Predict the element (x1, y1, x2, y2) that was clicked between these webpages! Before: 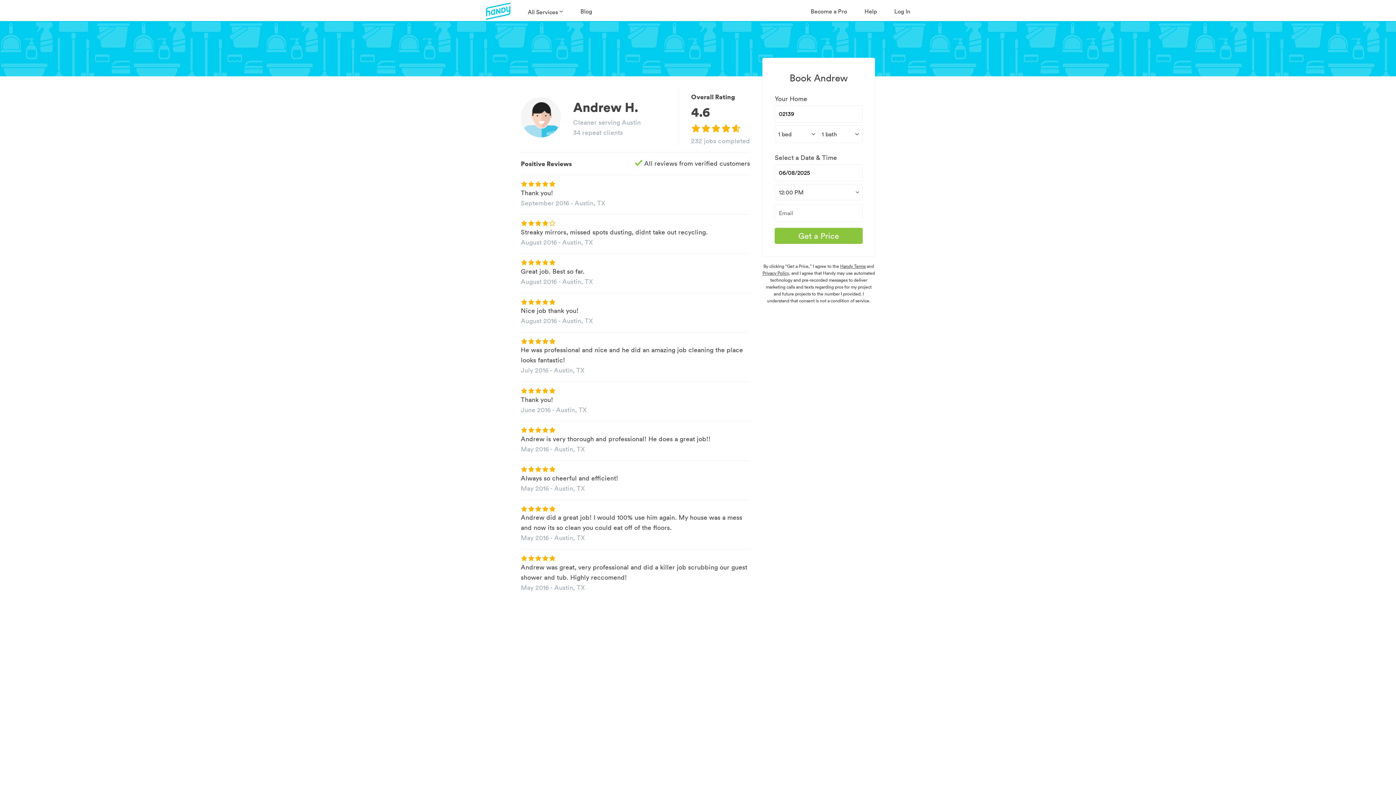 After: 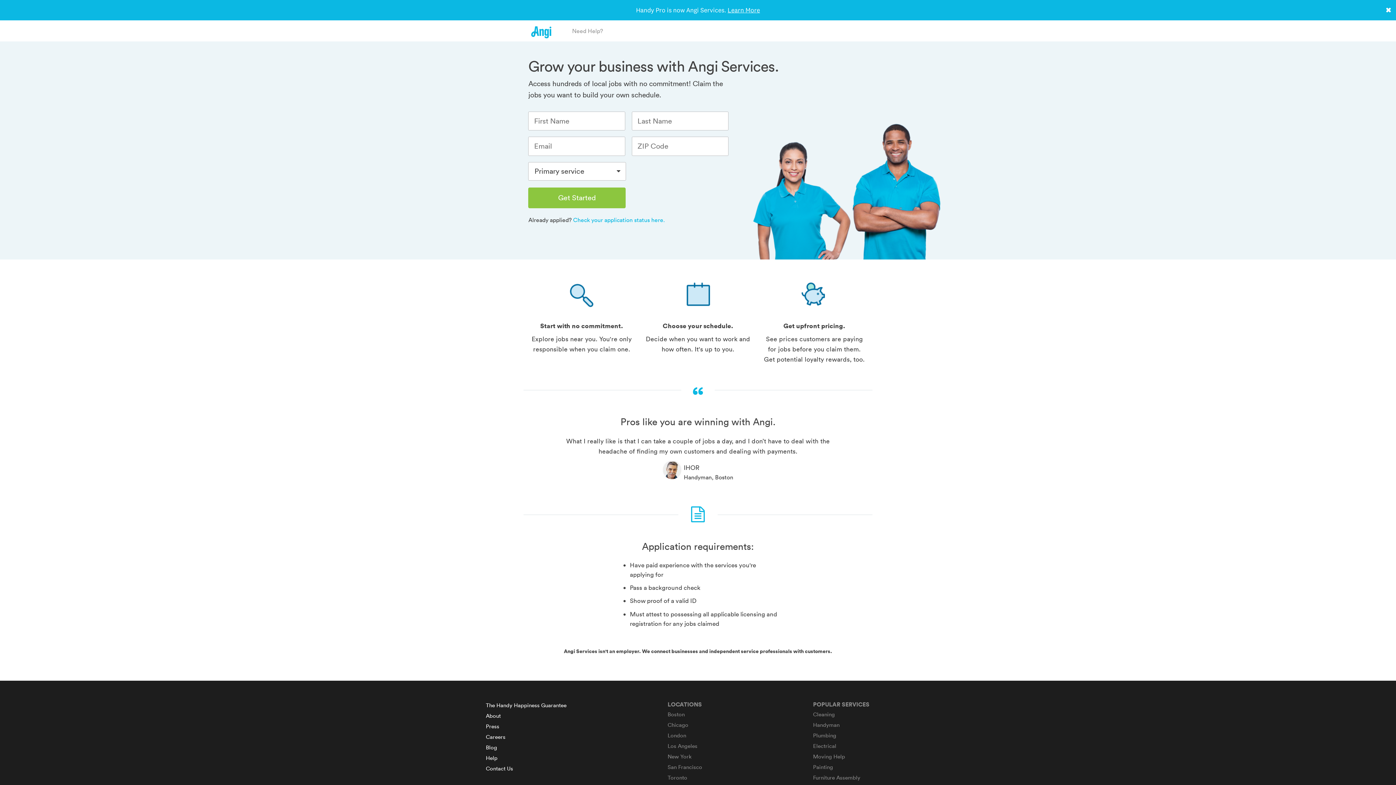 Action: bbox: (810, 0, 847, 21) label: Become a Pro